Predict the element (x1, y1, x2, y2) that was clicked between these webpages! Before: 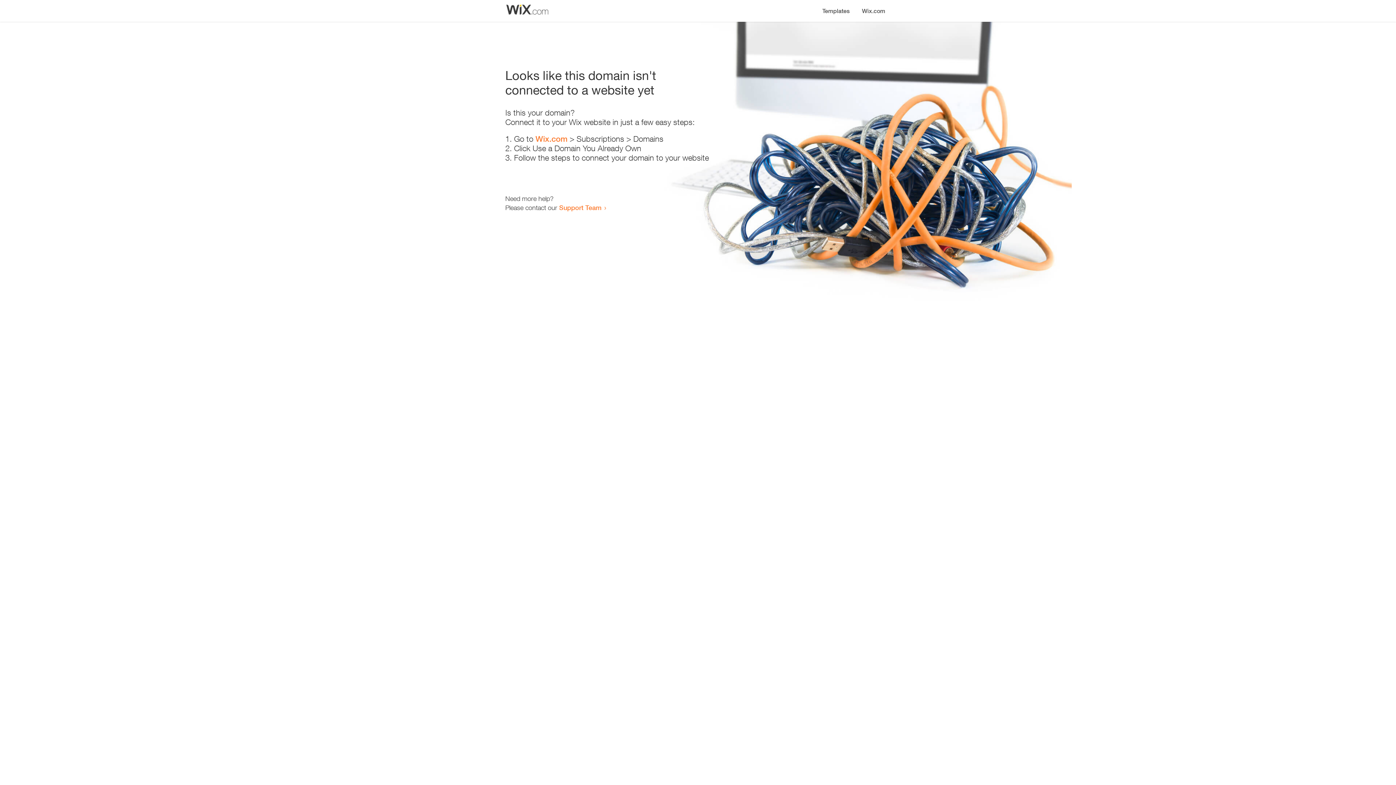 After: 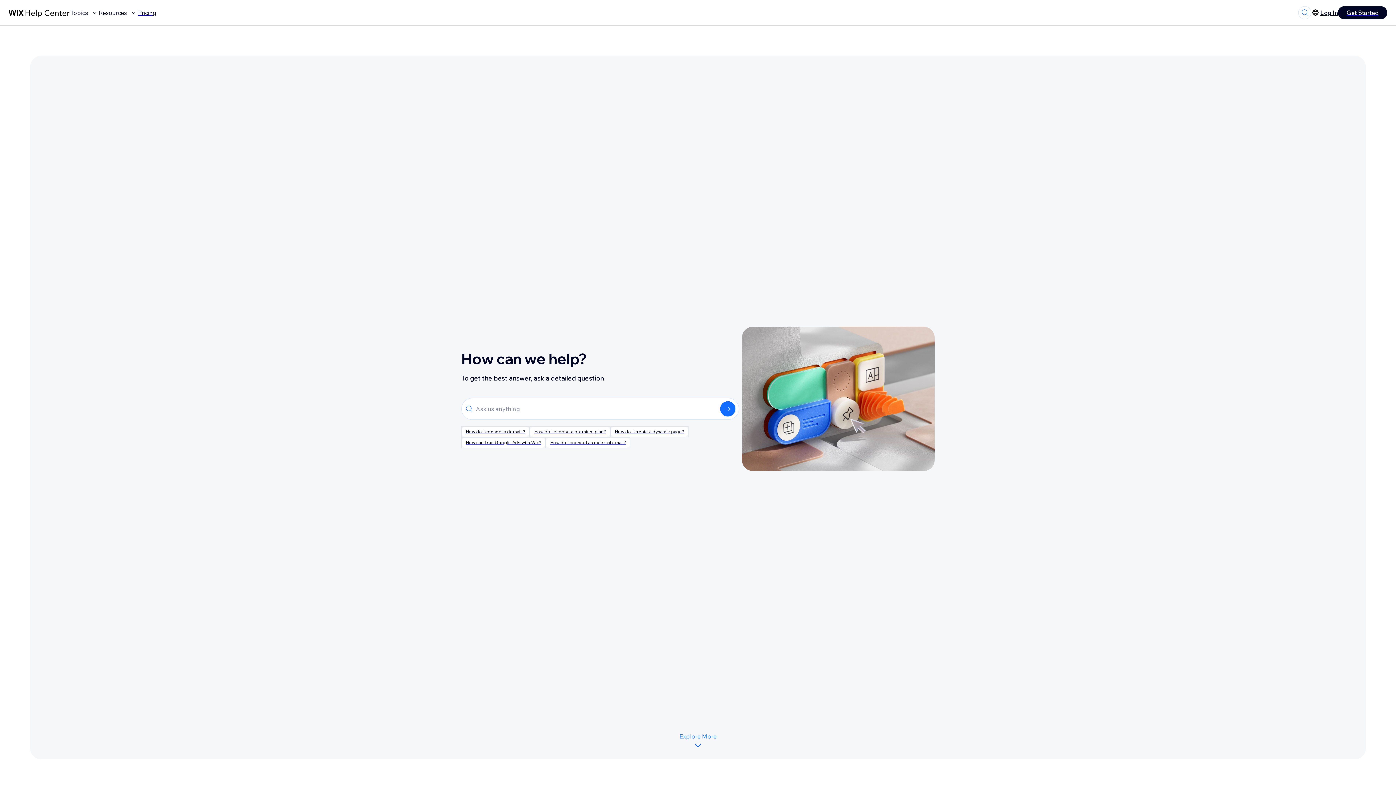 Action: label: Support Team bbox: (559, 203, 601, 211)